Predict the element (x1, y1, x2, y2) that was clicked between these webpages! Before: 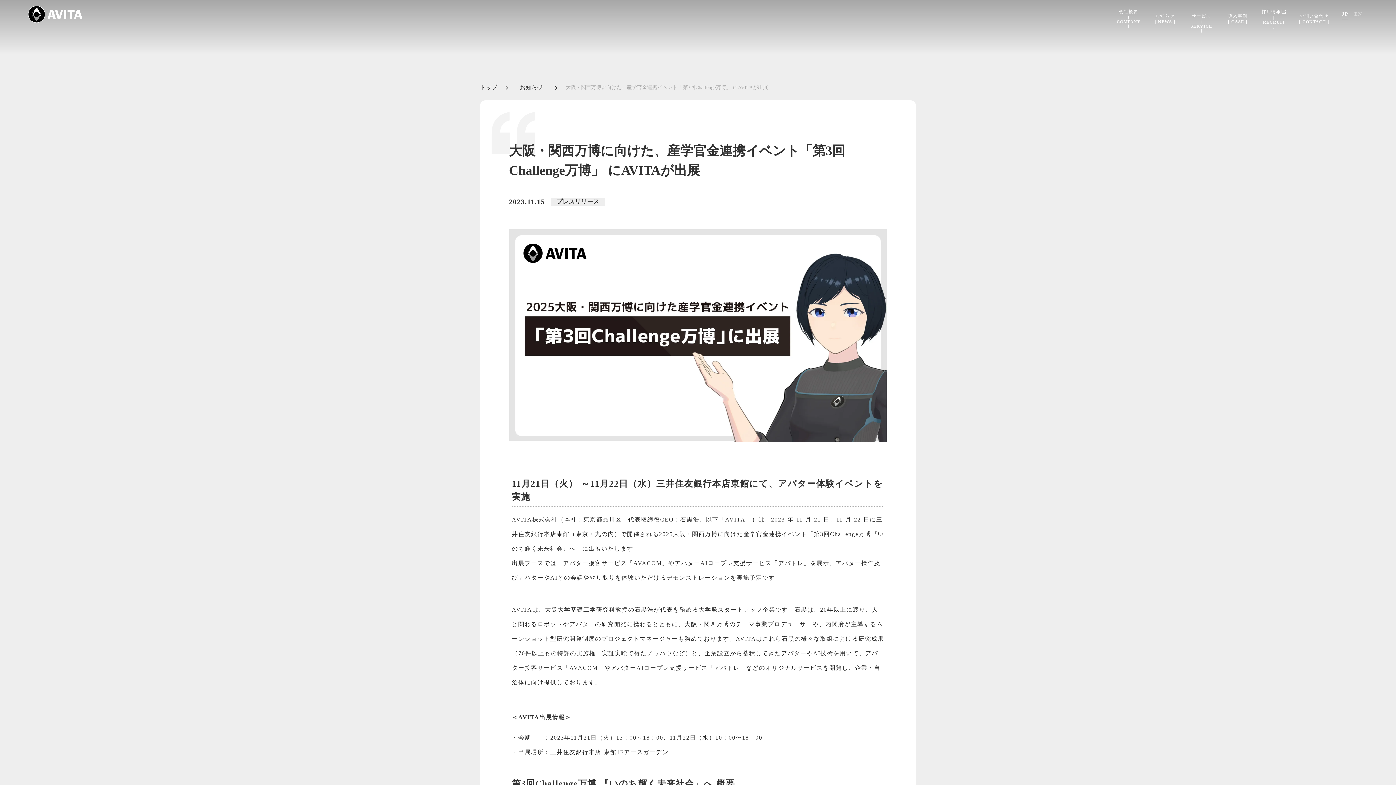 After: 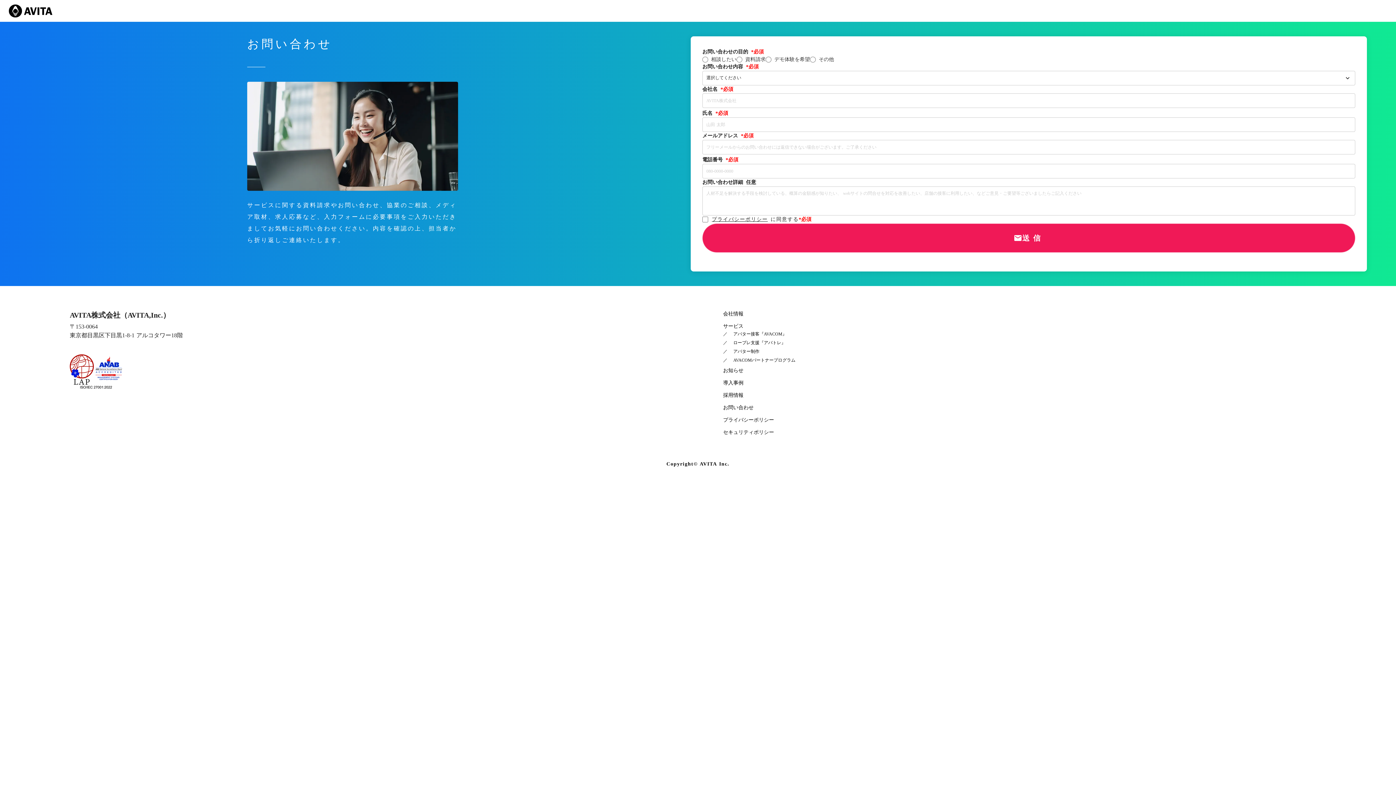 Action: label: お問い合わせ

[ CONTACT ] bbox: (1292, 10, 1336, 30)